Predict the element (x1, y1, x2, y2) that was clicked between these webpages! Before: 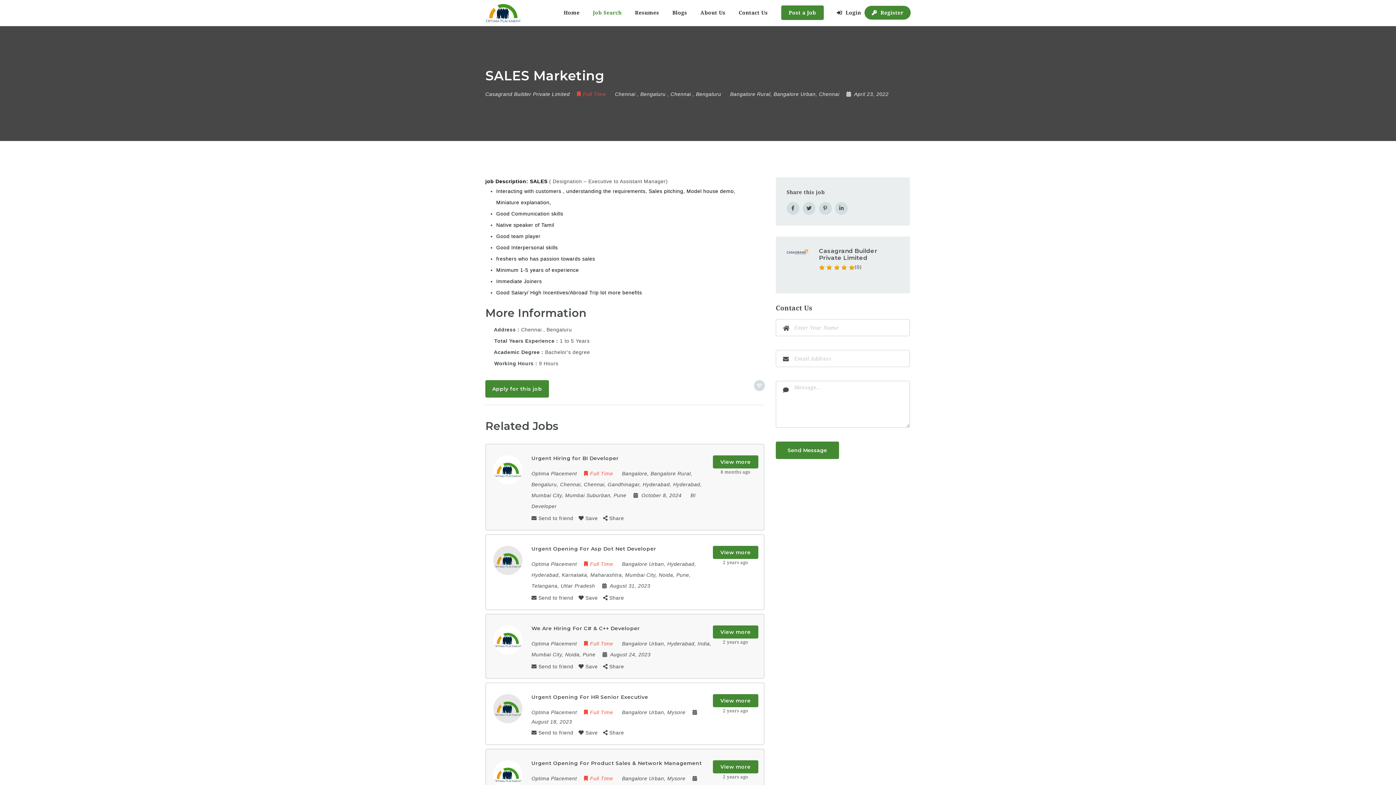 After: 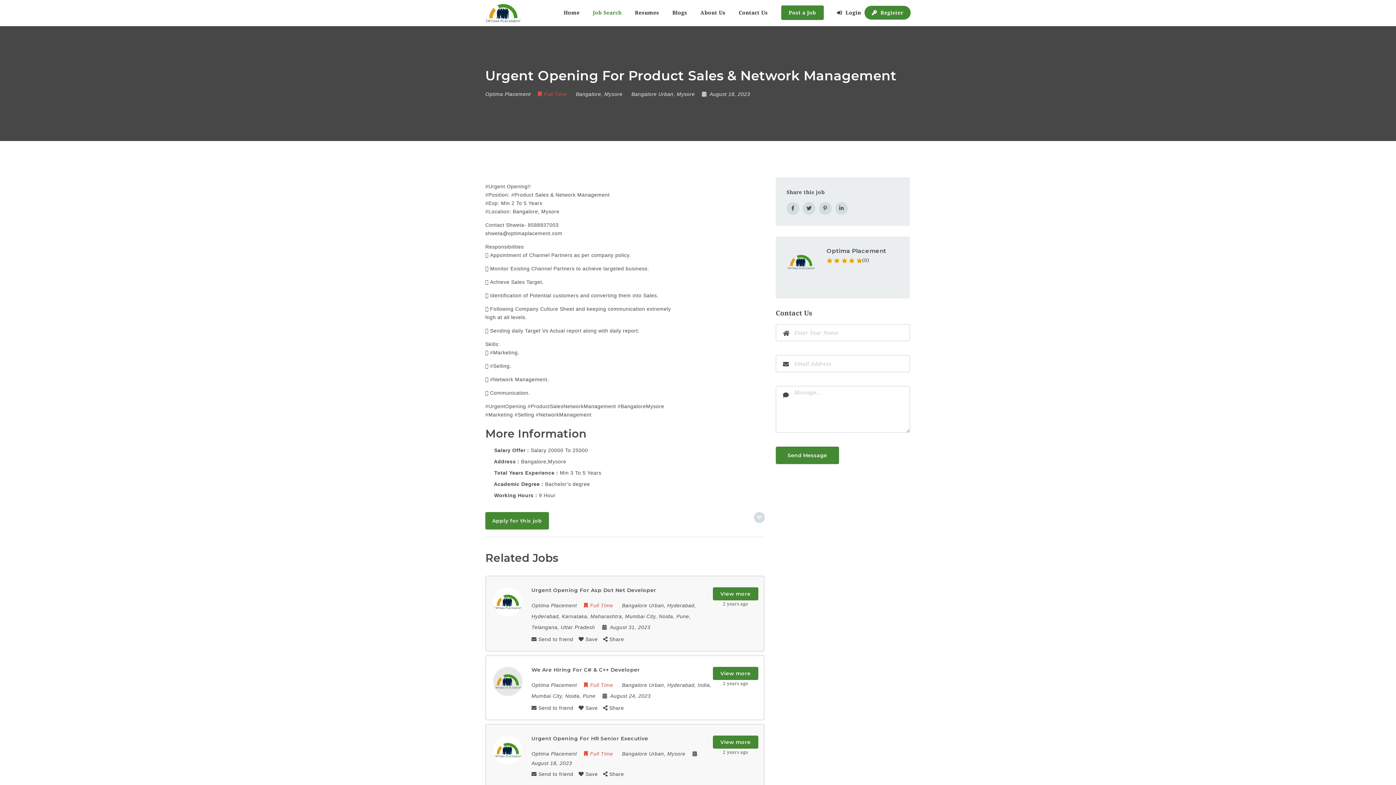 Action: bbox: (493, 771, 522, 777)